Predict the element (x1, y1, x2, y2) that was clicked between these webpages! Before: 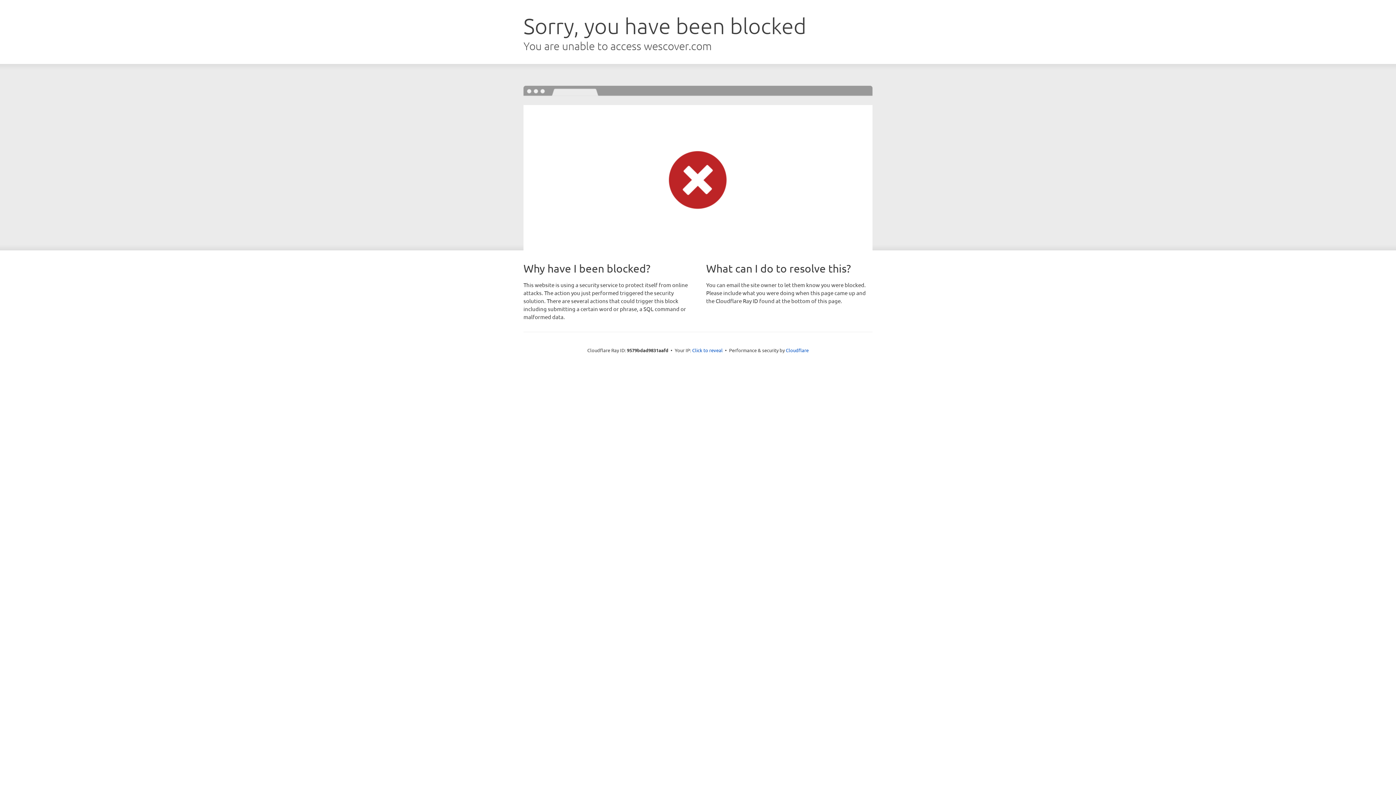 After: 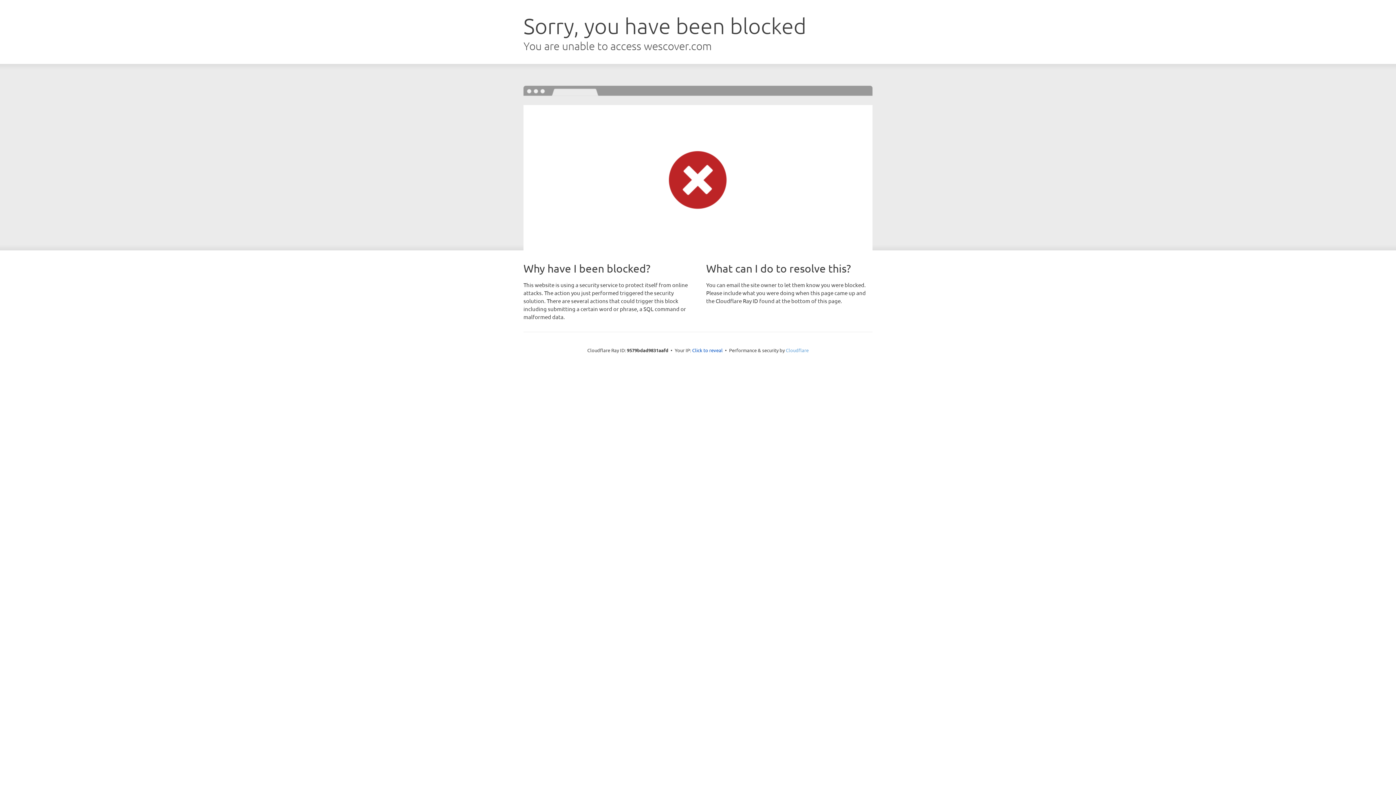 Action: bbox: (786, 347, 808, 353) label: Cloudflare